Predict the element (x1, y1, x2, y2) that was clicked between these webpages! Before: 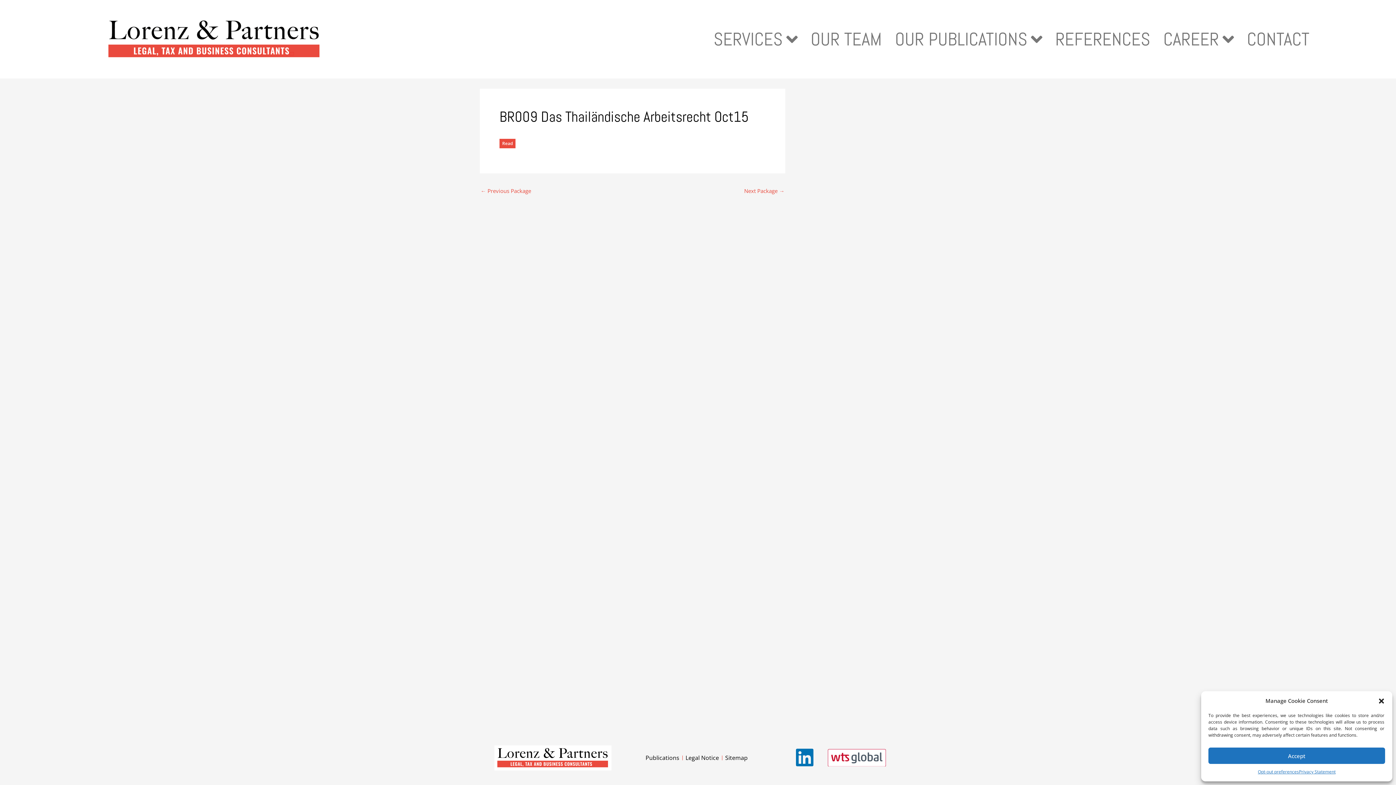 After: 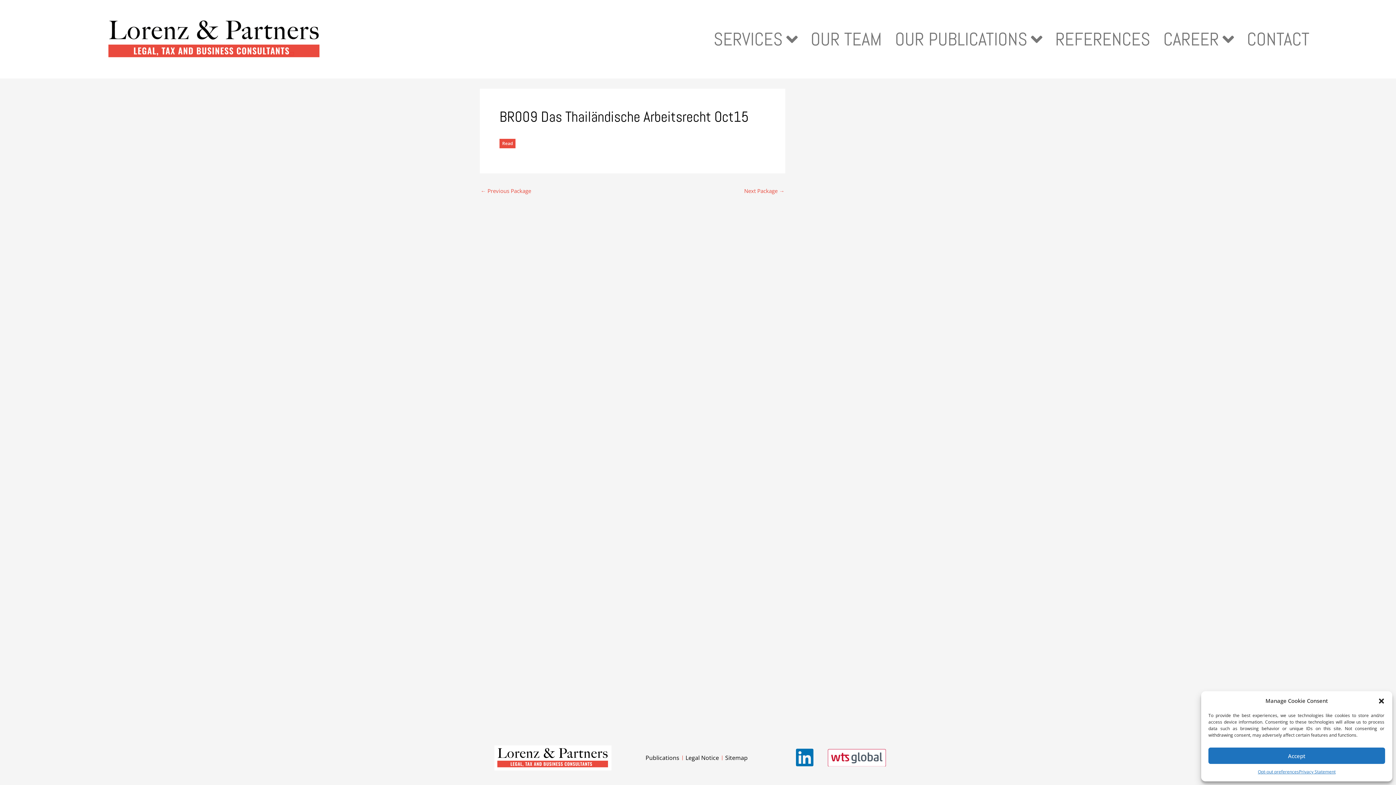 Action: bbox: (794, 748, 814, 768)